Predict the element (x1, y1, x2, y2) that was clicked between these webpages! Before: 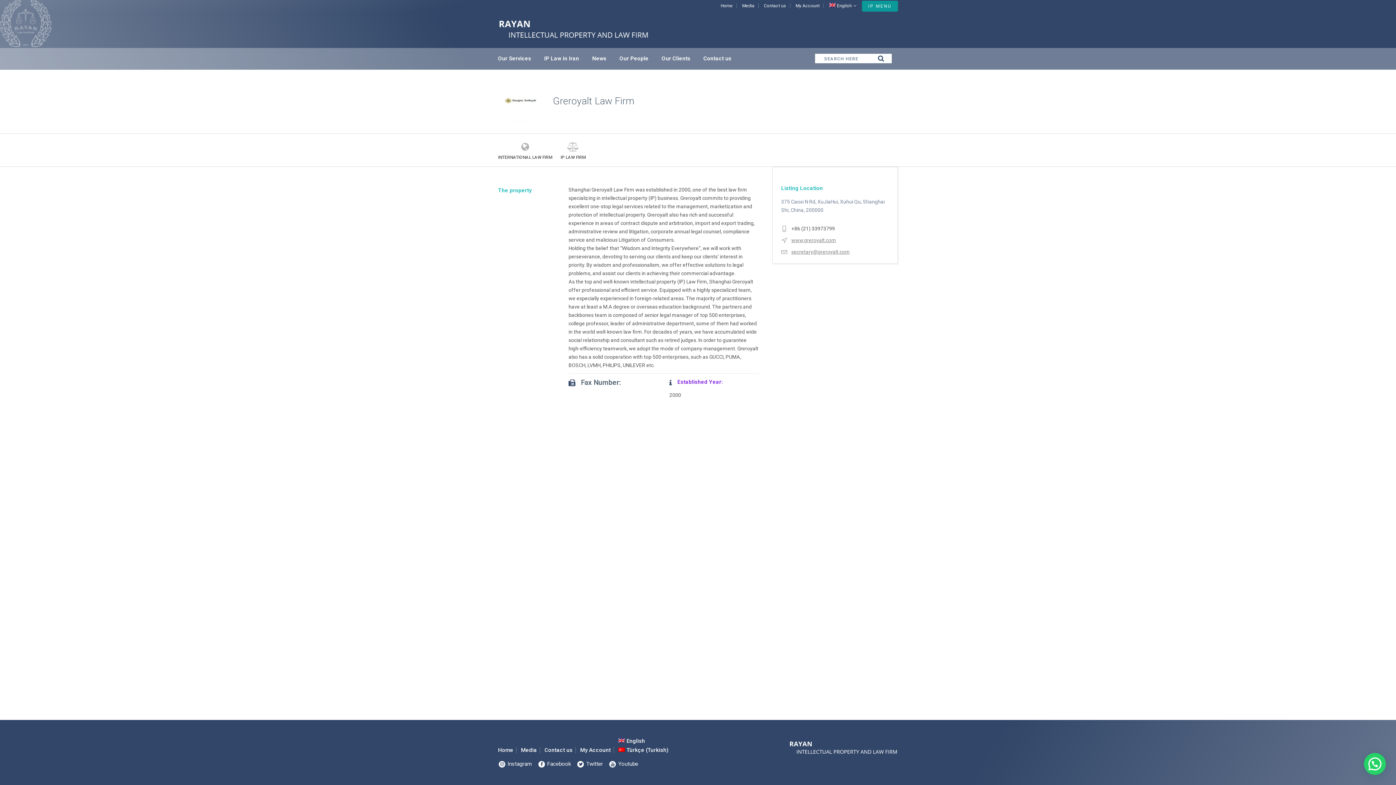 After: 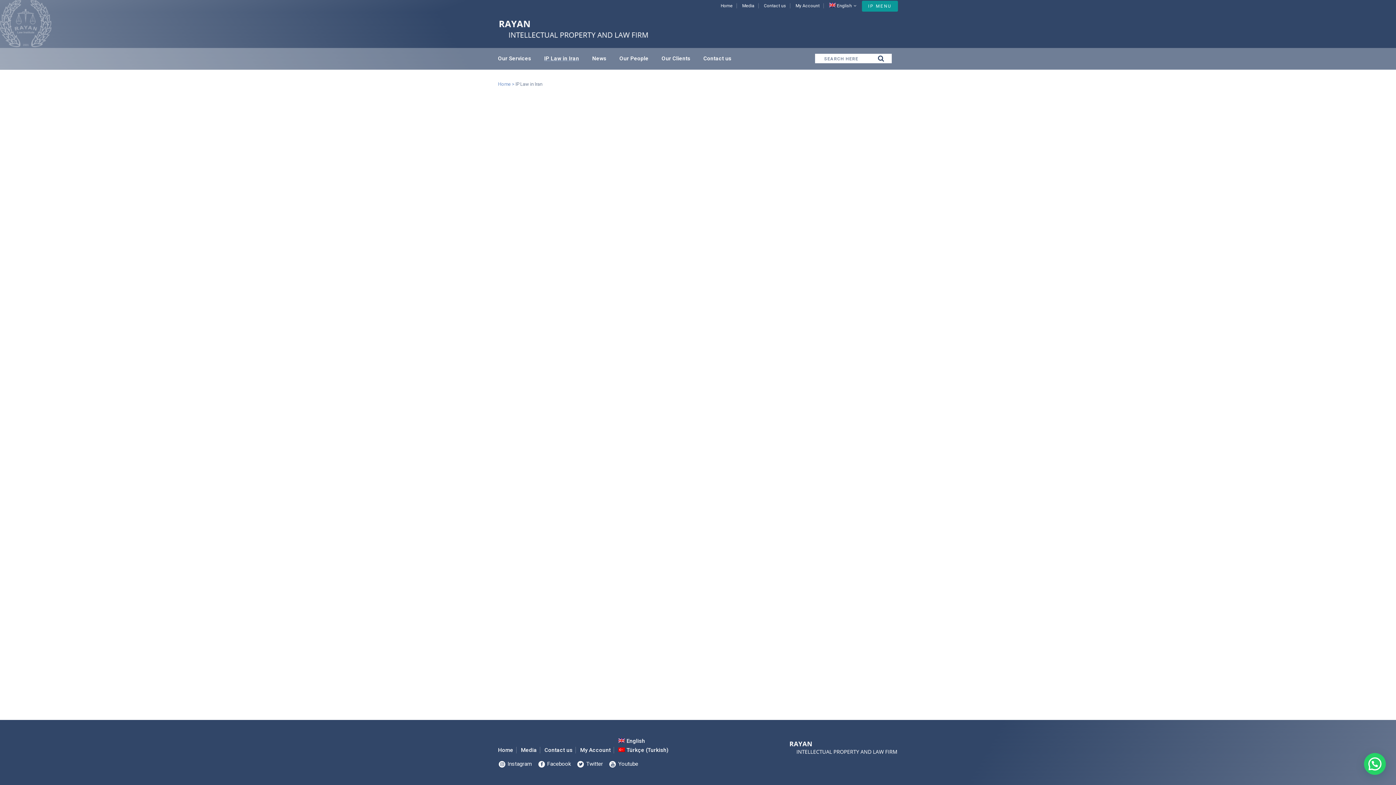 Action: bbox: (537, 47, 585, 69) label: IP Law in Iran